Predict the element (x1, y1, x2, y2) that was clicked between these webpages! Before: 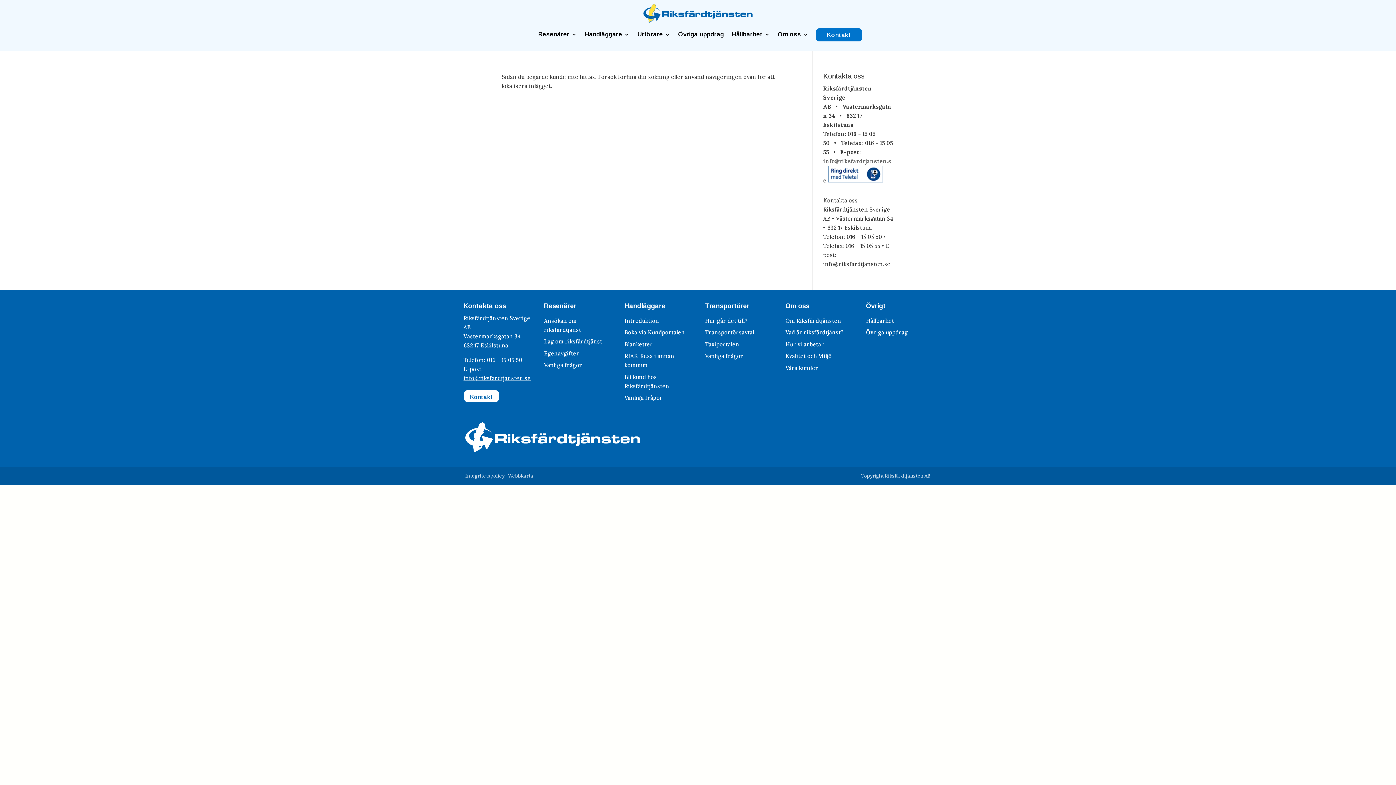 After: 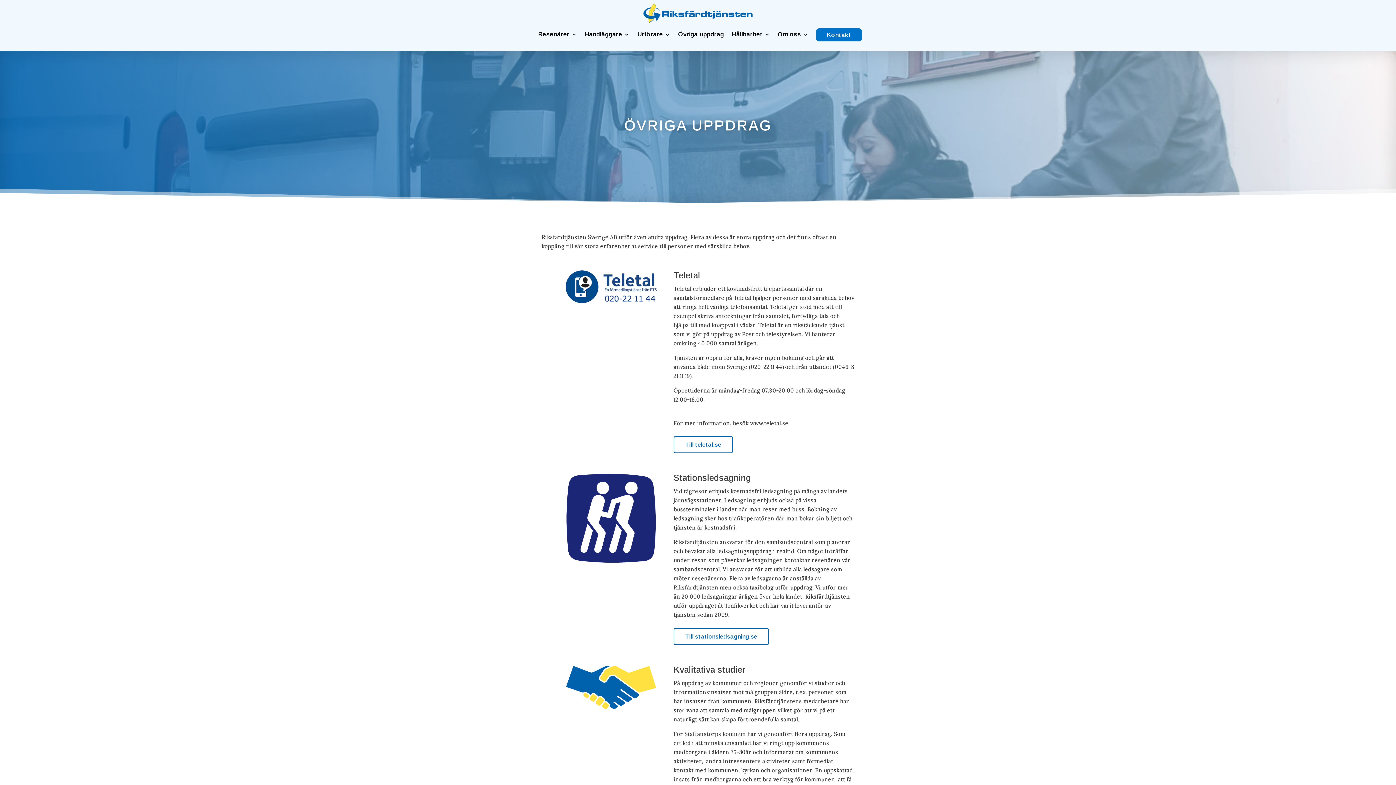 Action: label: Övriga uppdrag bbox: (678, 31, 724, 41)